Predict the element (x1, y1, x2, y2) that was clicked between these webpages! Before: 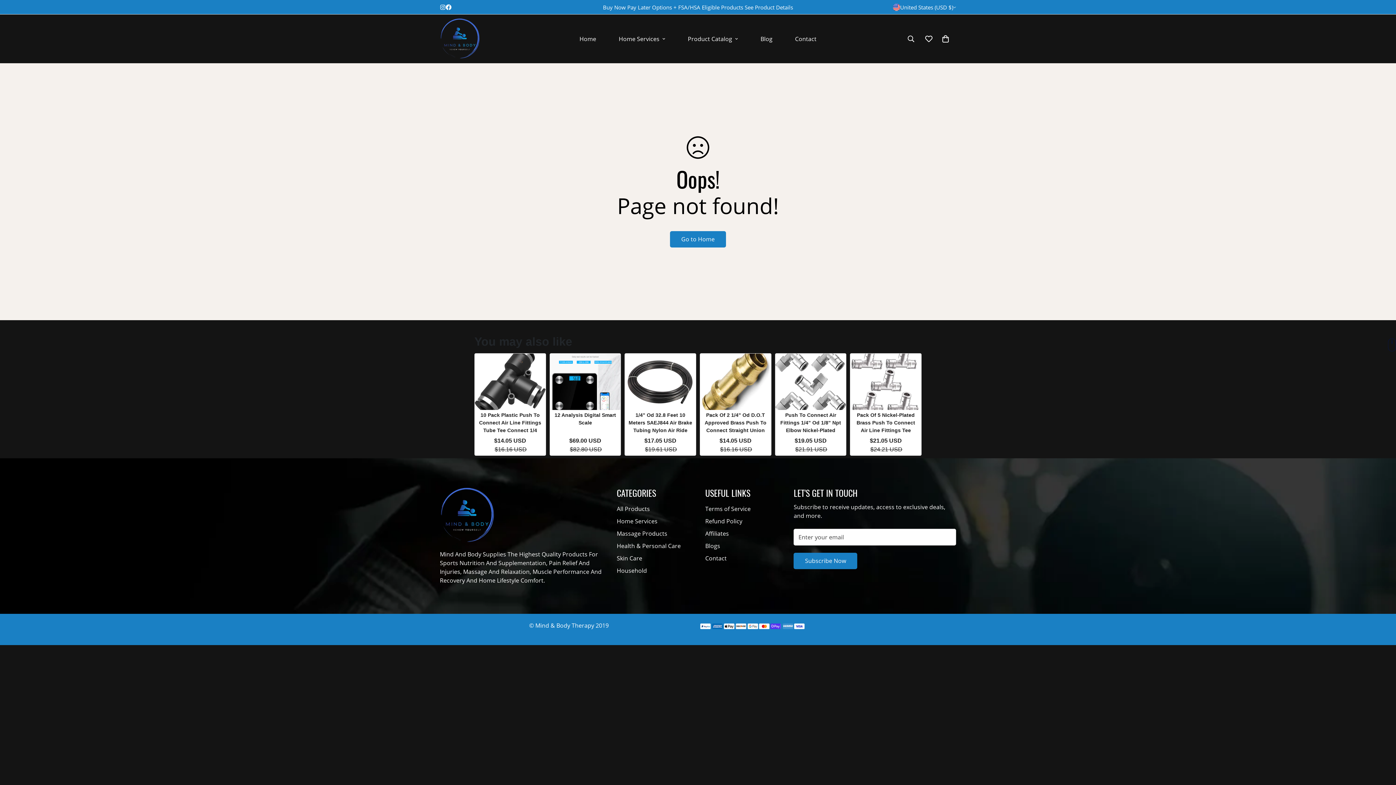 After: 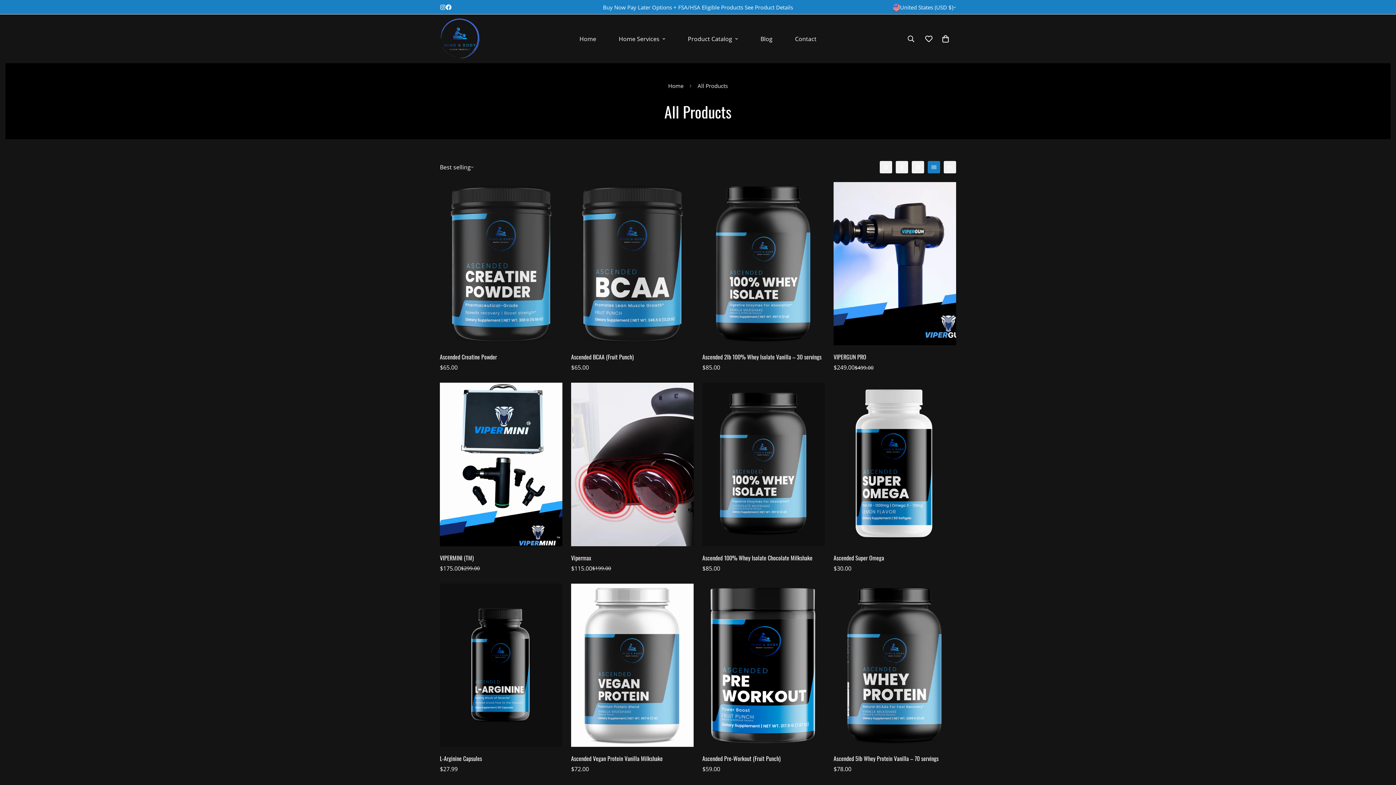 Action: label: All Products bbox: (616, 505, 650, 513)